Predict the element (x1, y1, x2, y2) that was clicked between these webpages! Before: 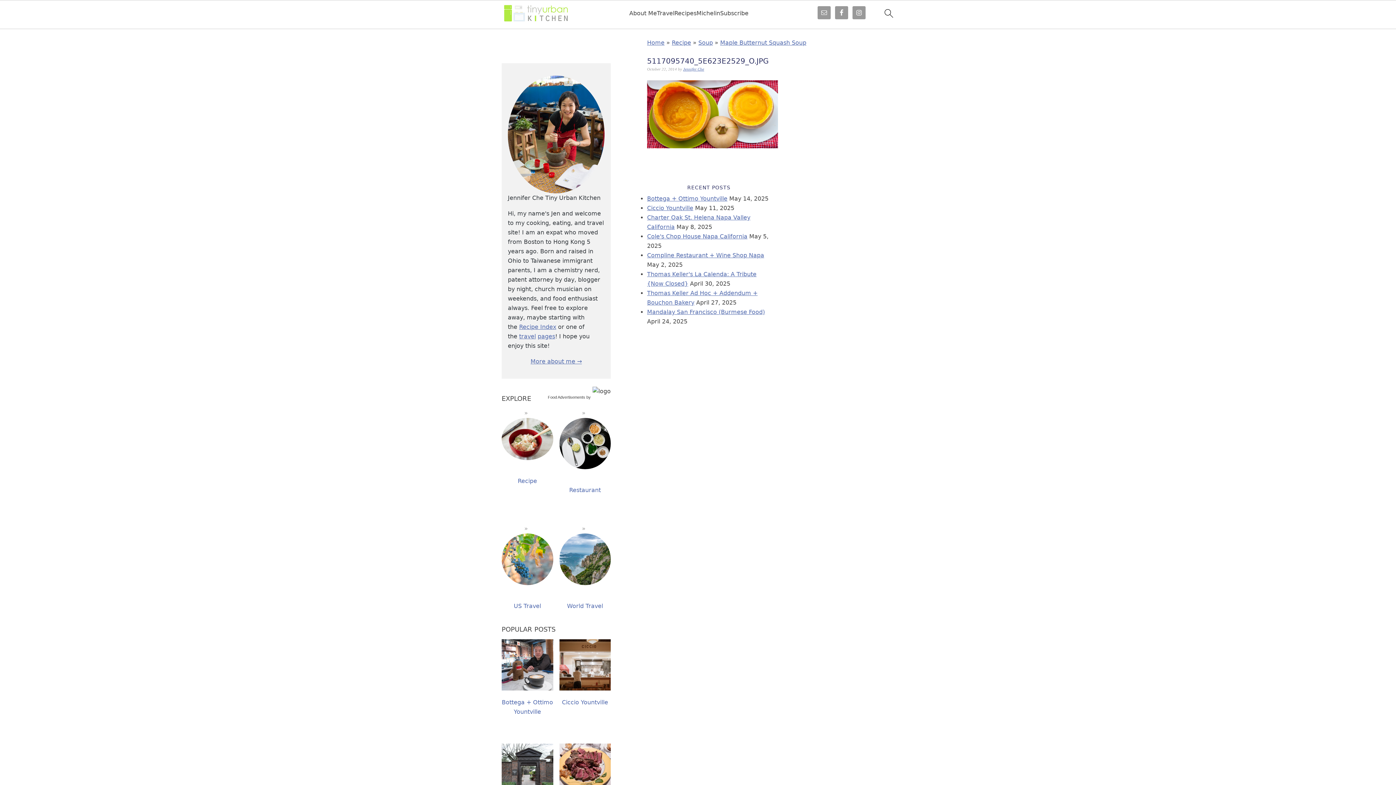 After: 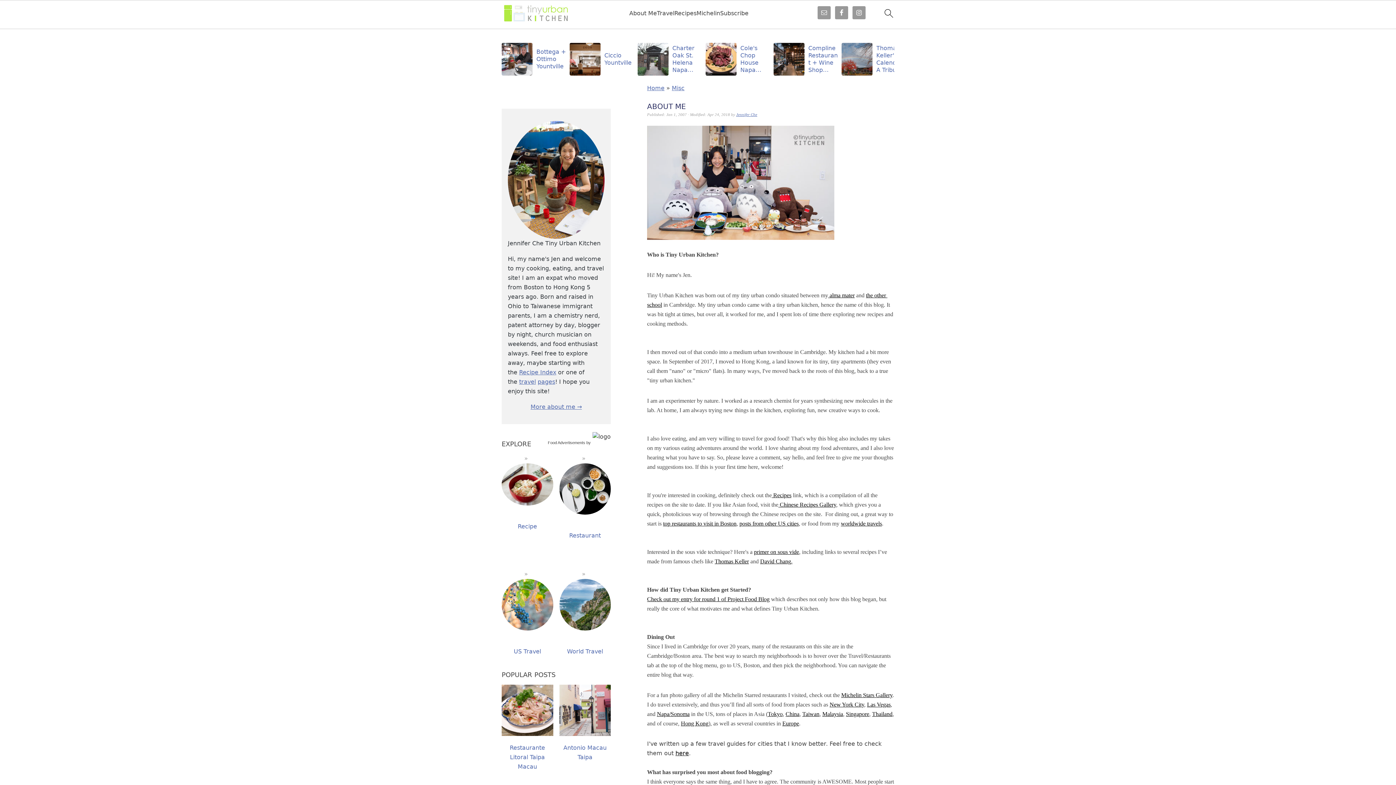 Action: bbox: (530, 358, 582, 365) label: More about me →